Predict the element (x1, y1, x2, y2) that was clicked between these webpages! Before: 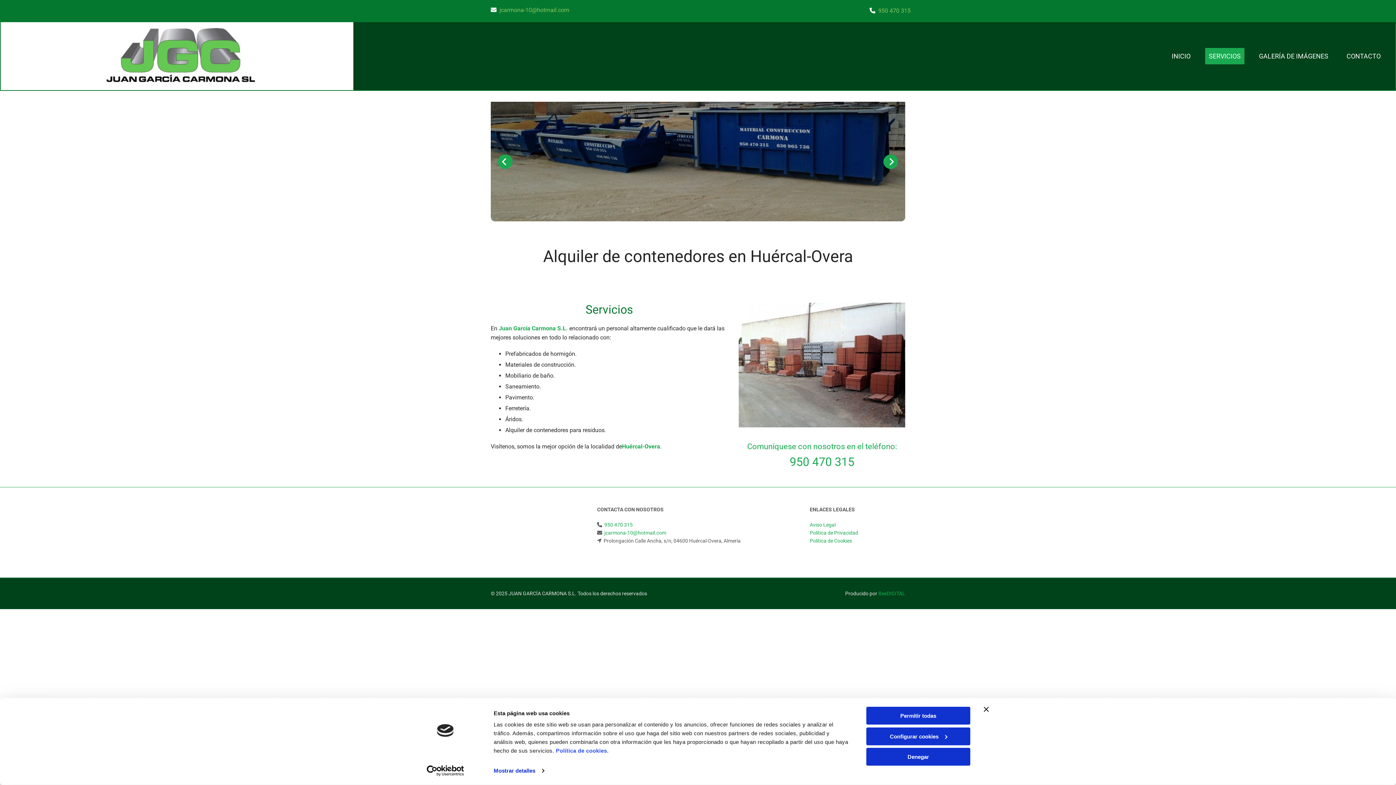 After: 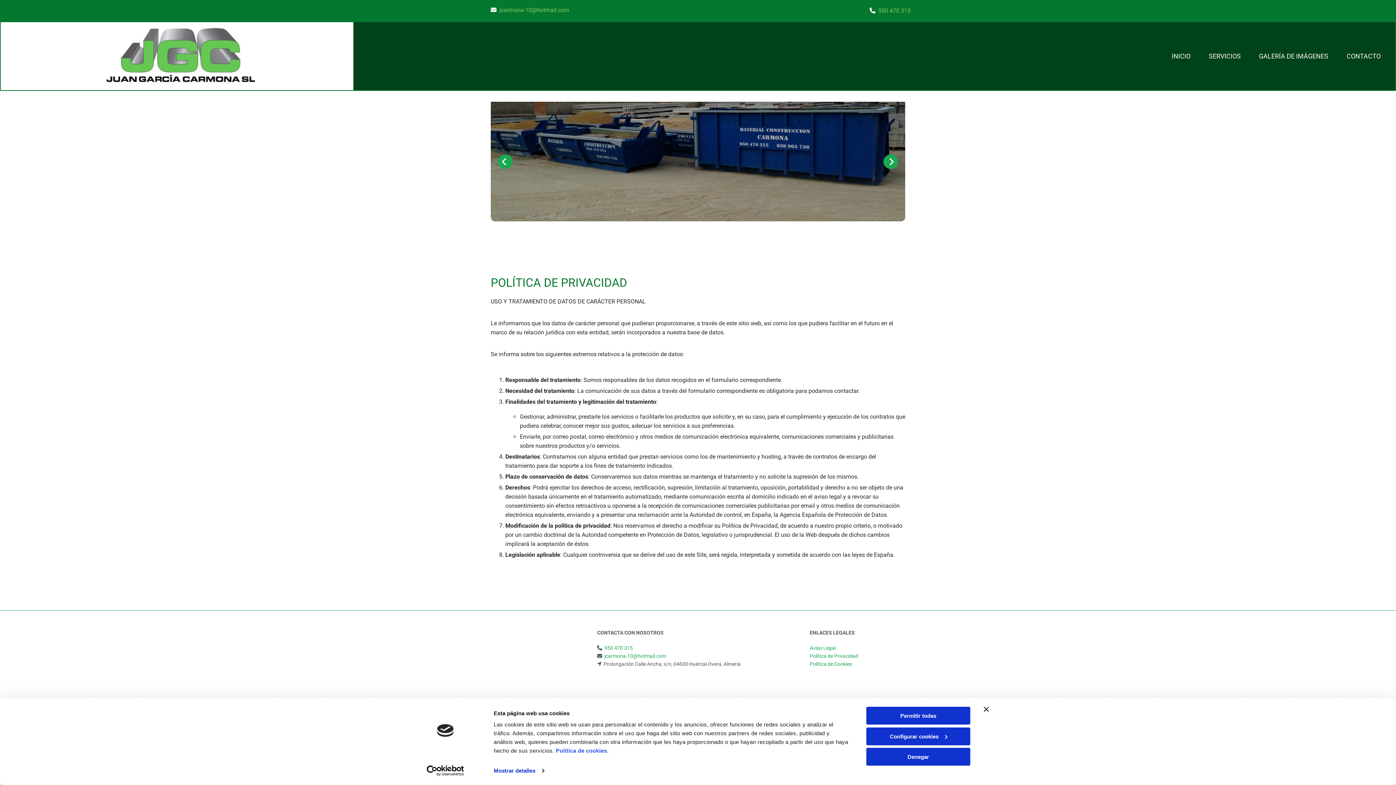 Action: bbox: (810, 530, 858, 535) label: Política de Privacidad